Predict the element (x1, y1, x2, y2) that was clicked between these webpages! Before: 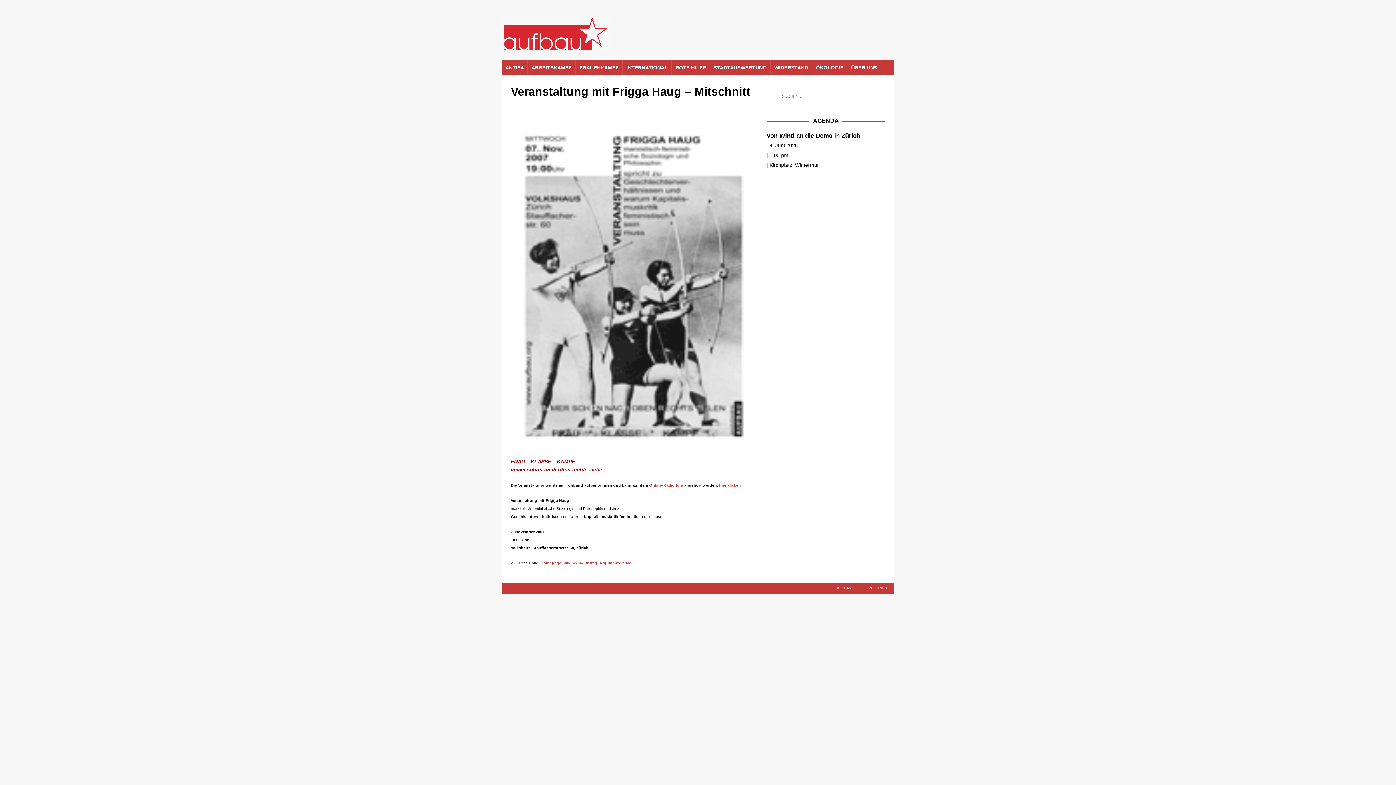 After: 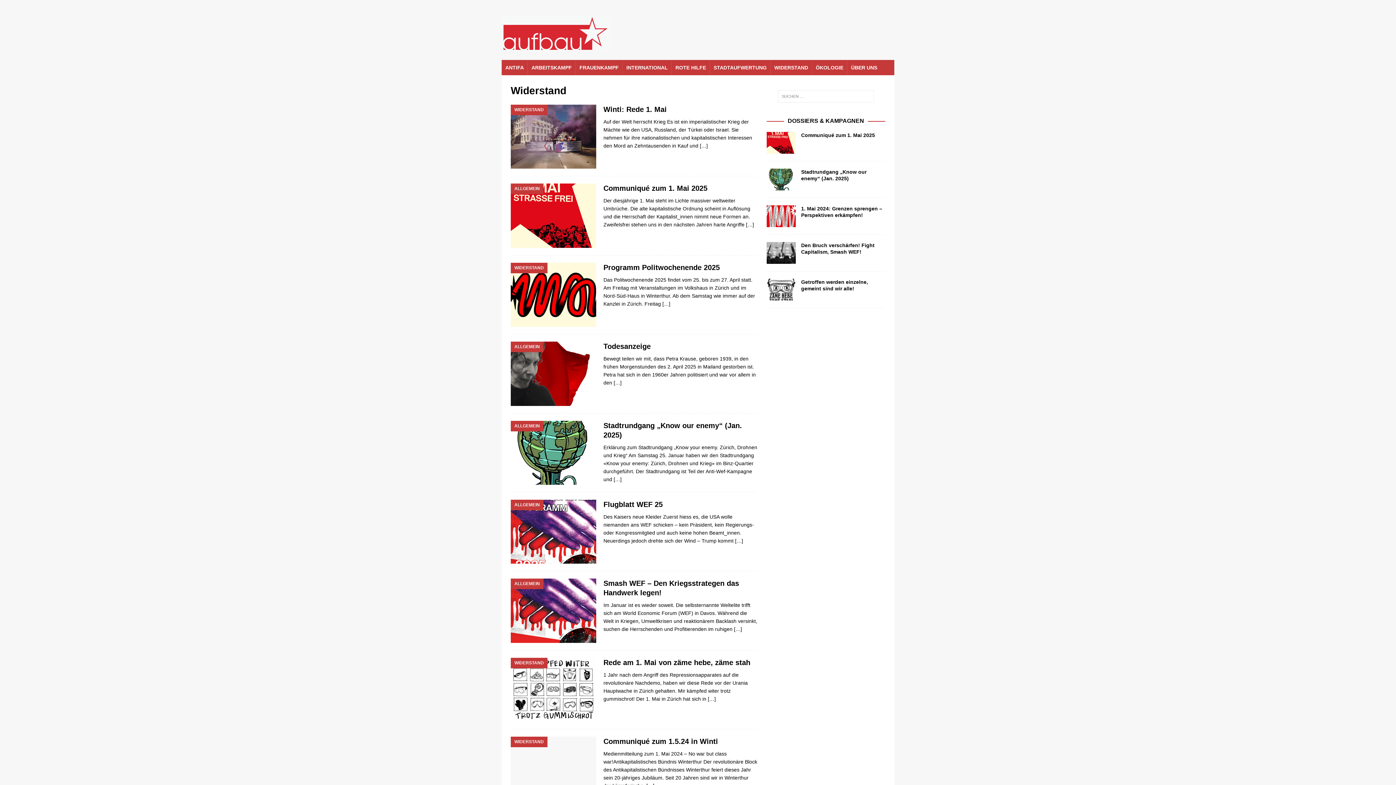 Action: bbox: (770, 59, 812, 75) label: WIDERSTAND